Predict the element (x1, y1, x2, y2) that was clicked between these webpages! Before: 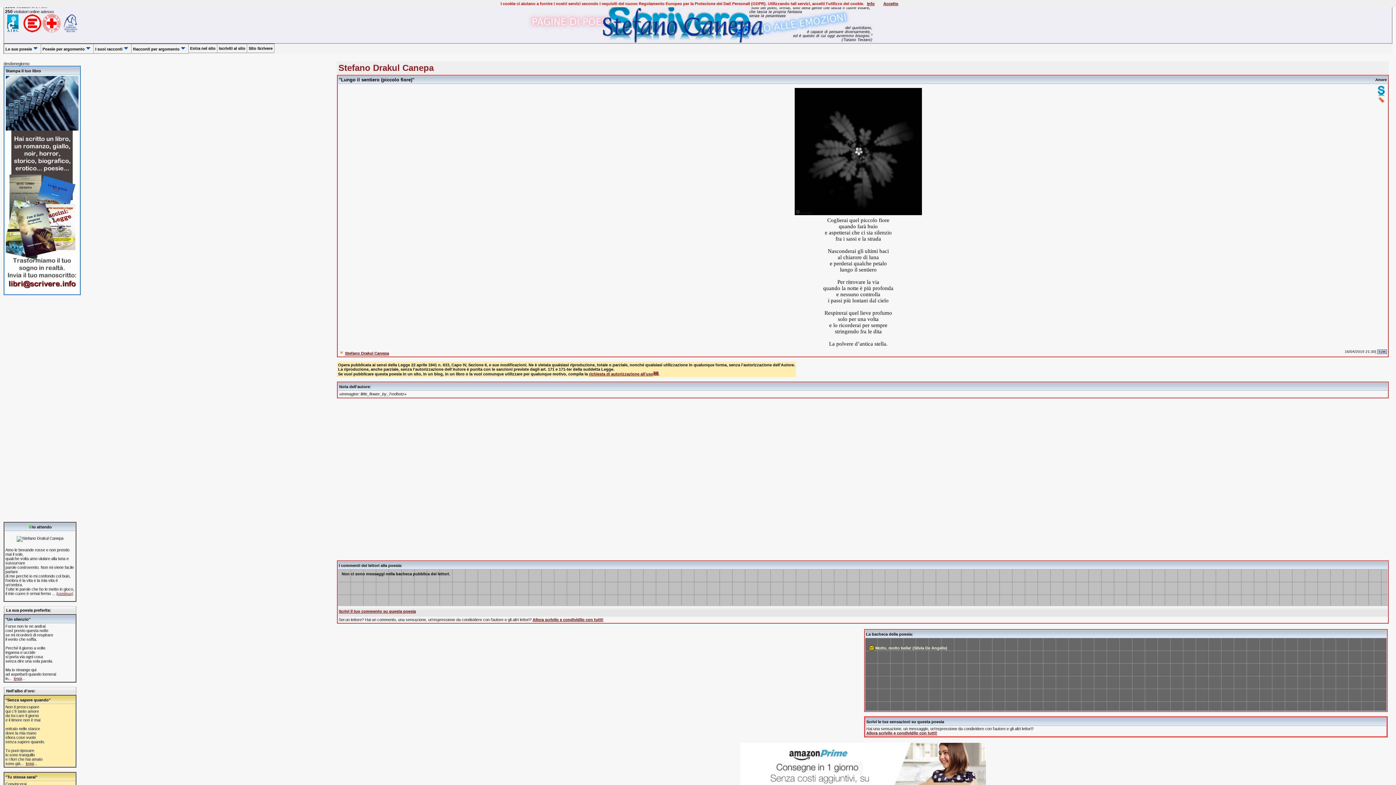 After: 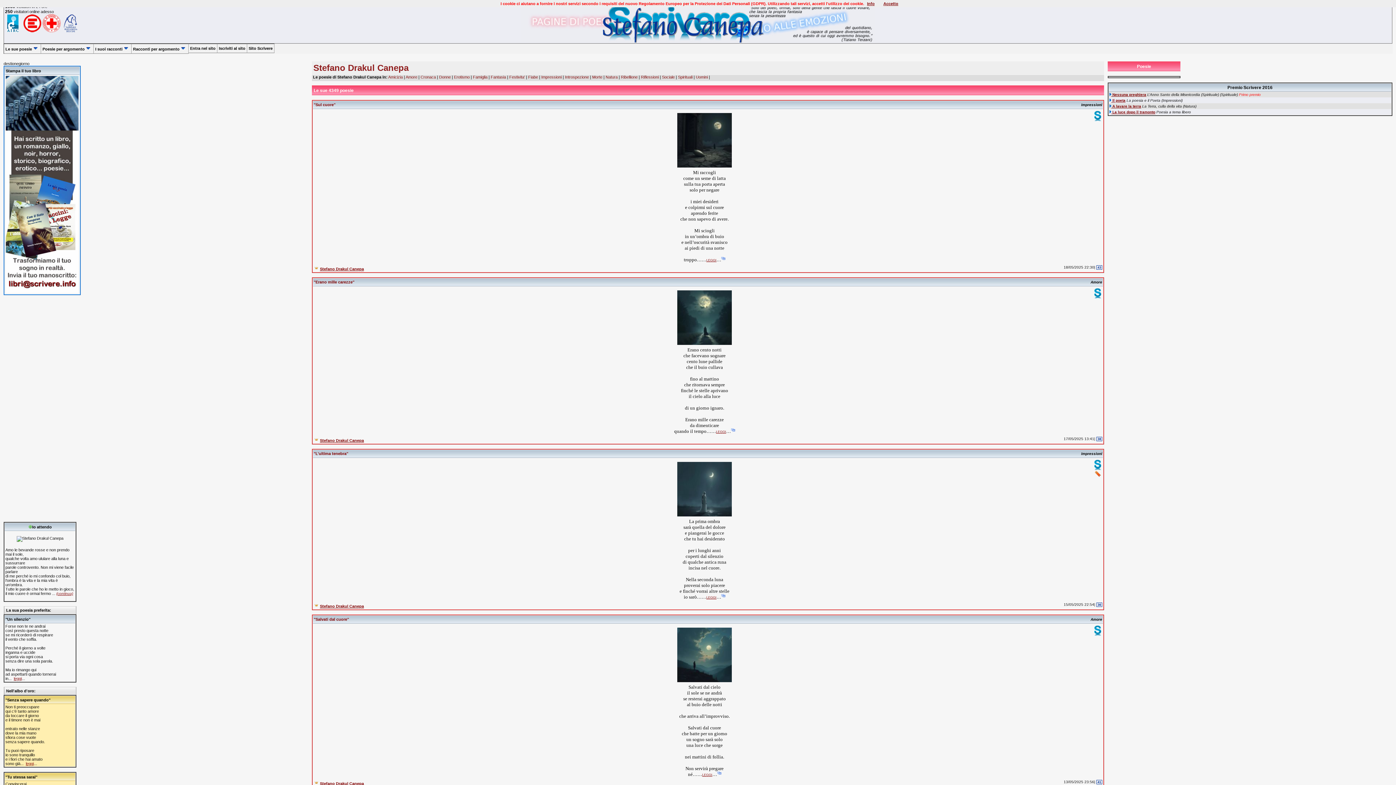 Action: bbox: (546, 37, 692, 41)